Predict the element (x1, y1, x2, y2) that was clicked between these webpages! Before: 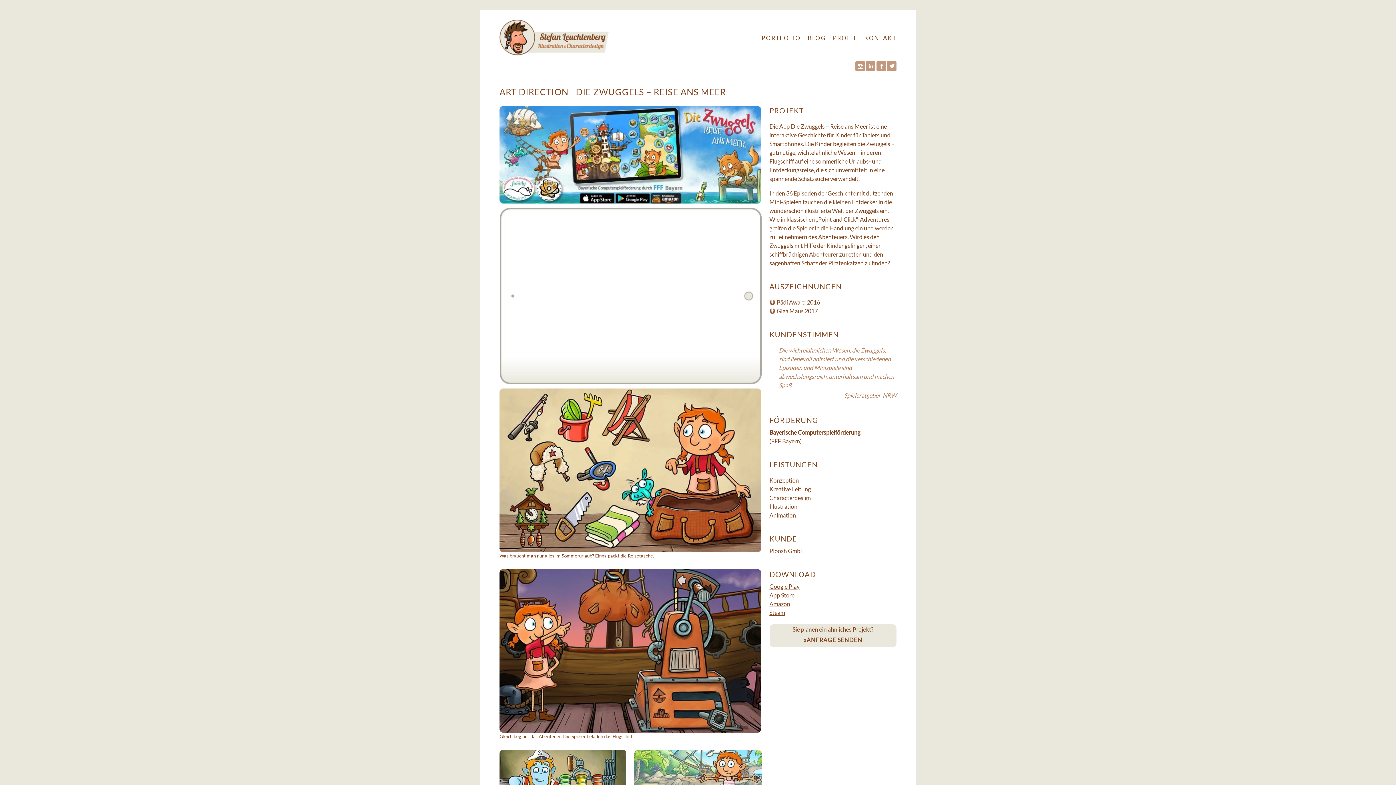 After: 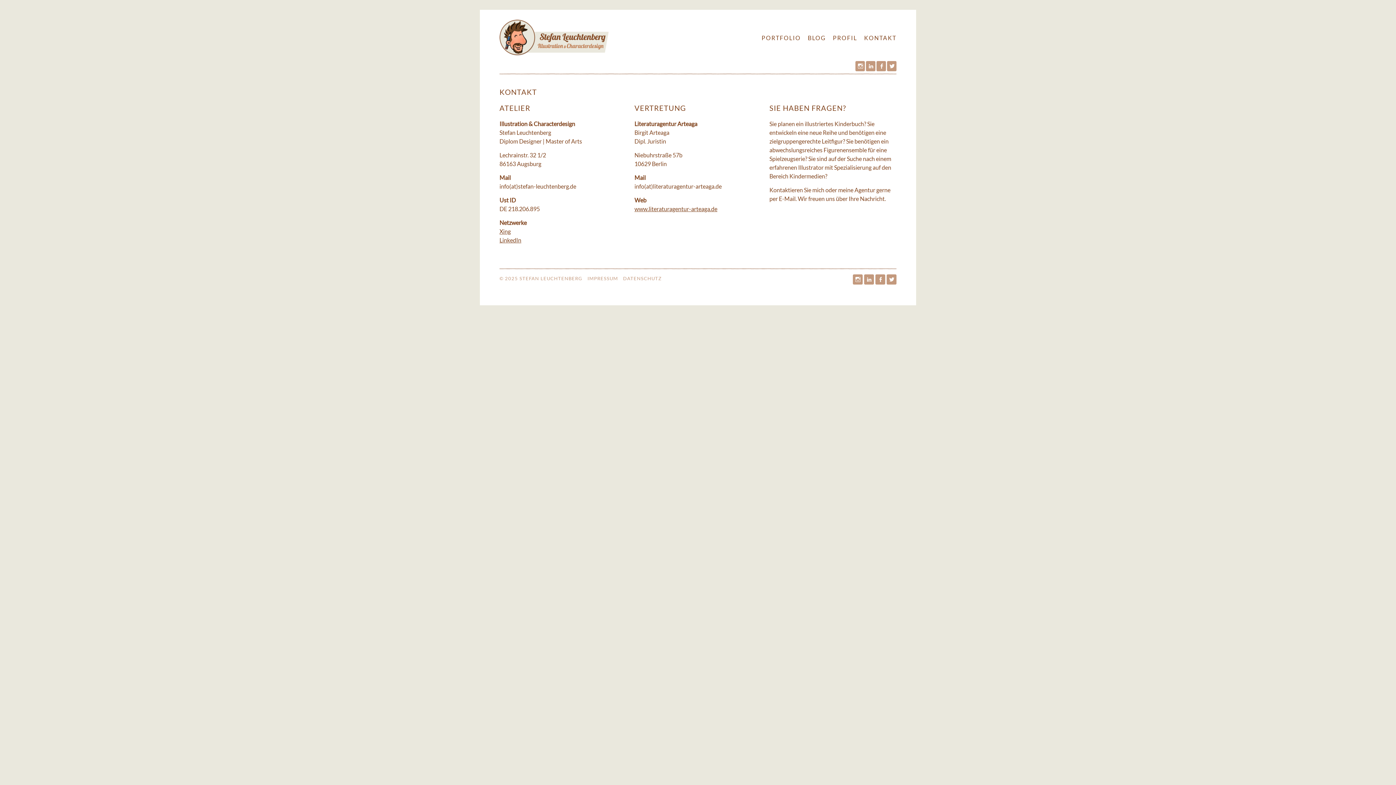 Action: bbox: (770, 625, 895, 646) label: Anfrage Senden